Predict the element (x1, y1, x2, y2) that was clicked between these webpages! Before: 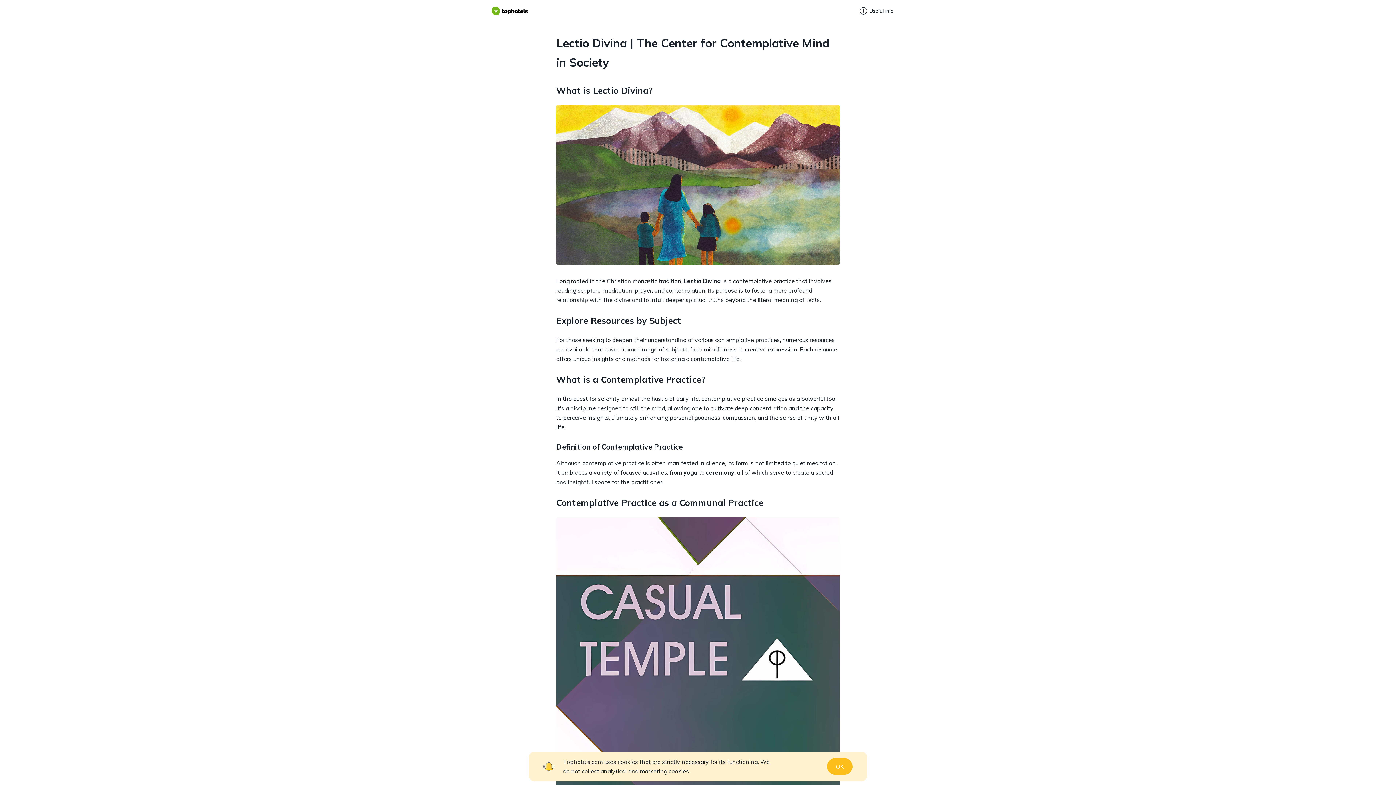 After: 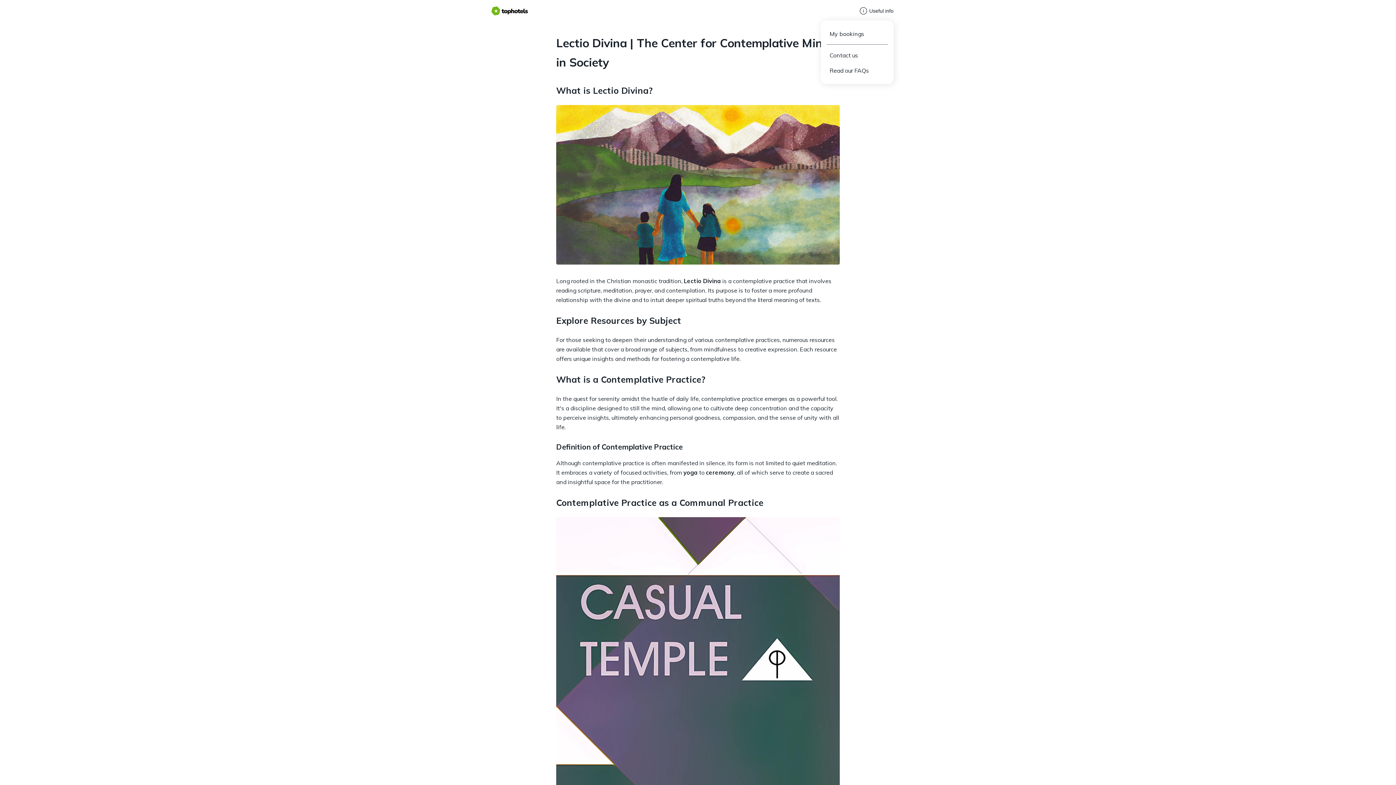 Action: label: Useful info bbox: (860, 7, 893, 14)